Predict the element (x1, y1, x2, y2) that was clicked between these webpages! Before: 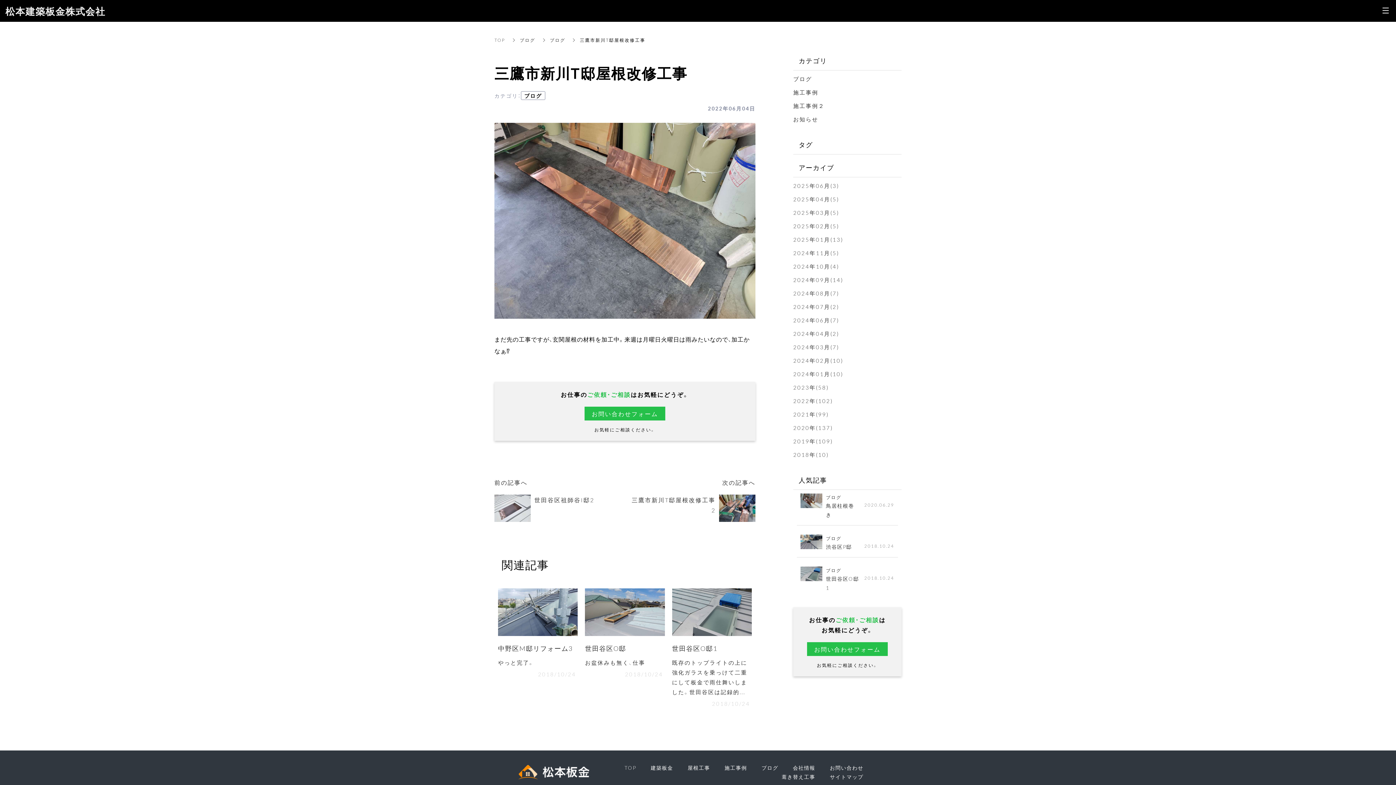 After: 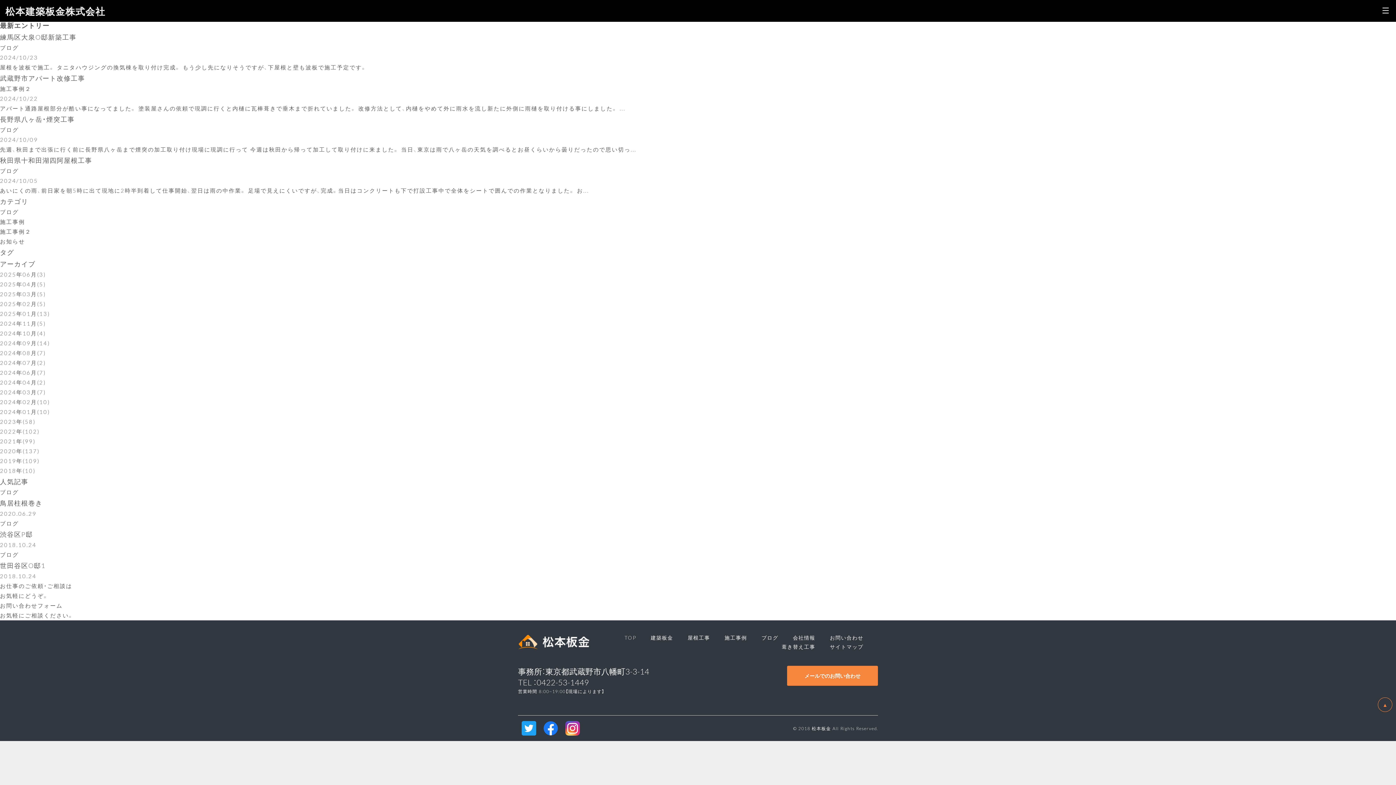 Action: label: 2024年10月(4) bbox: (793, 262, 839, 270)